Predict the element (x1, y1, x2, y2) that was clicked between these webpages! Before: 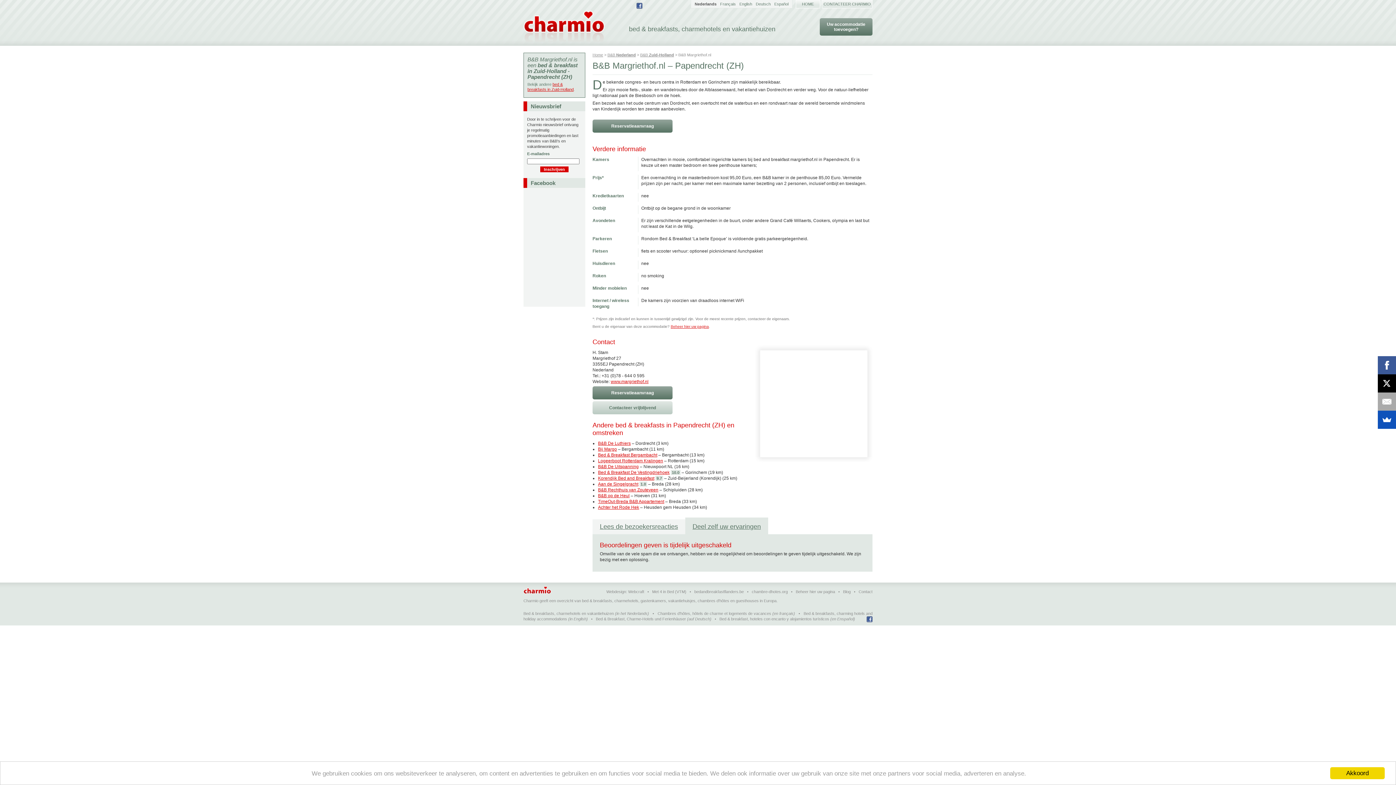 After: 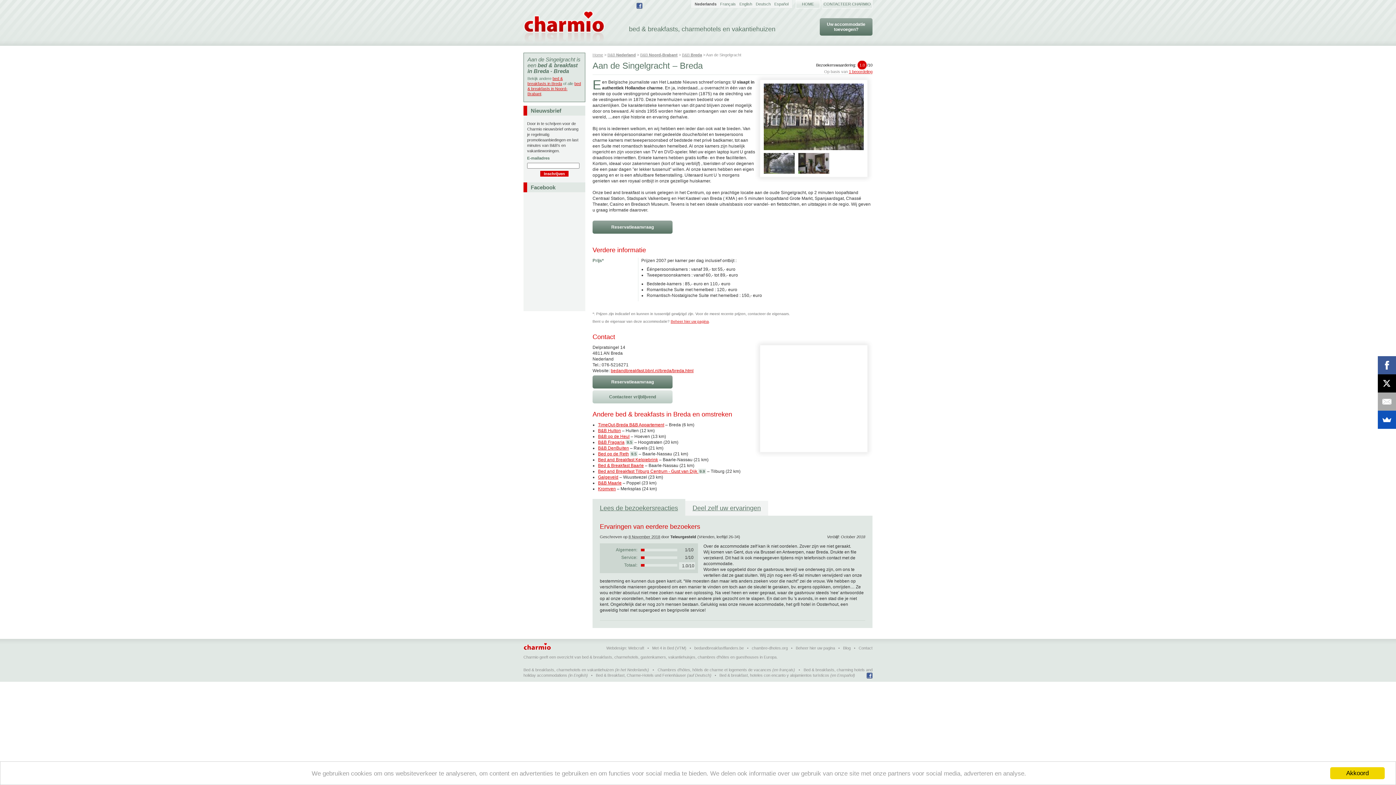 Action: bbox: (639, 481, 647, 486) label: 1.0